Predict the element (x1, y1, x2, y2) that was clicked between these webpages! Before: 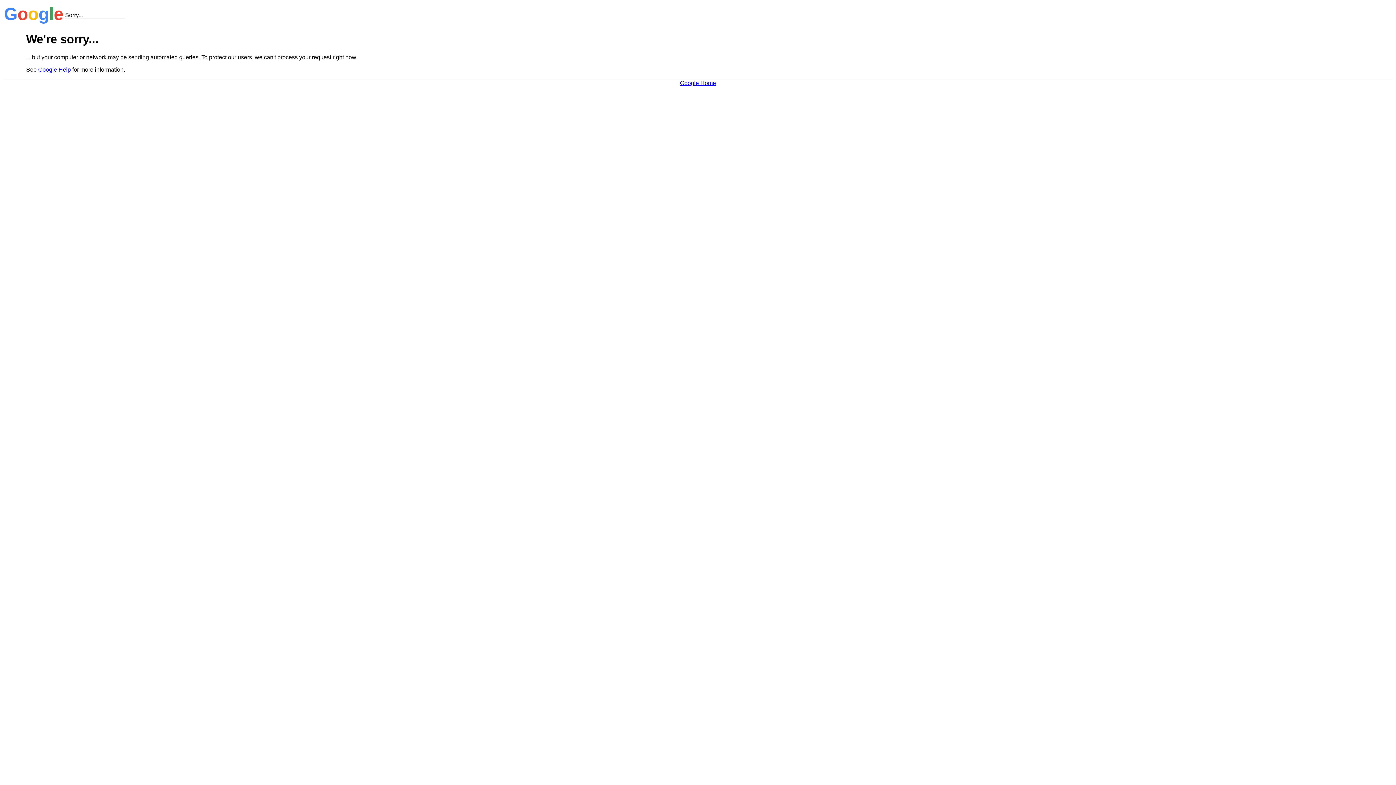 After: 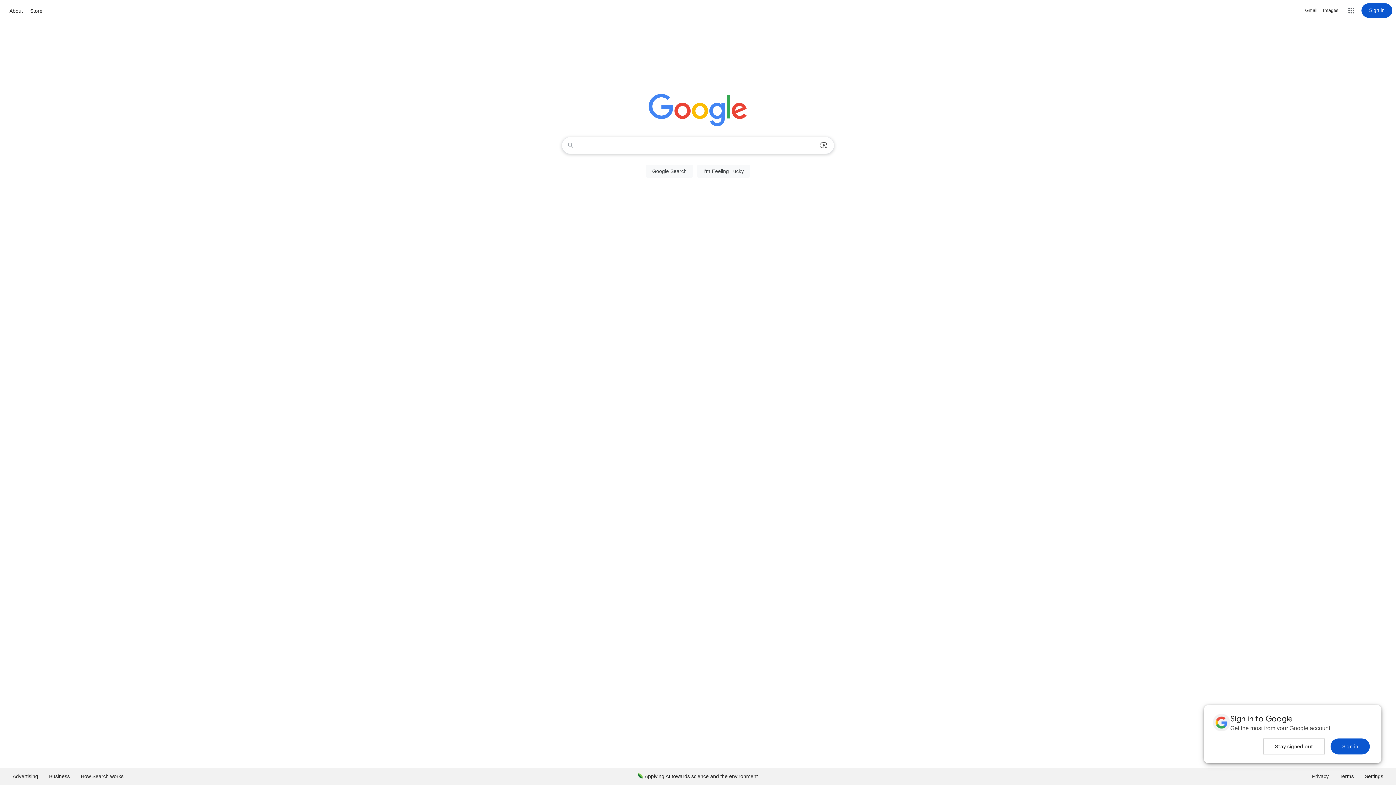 Action: bbox: (680, 79, 716, 86) label: Google Home